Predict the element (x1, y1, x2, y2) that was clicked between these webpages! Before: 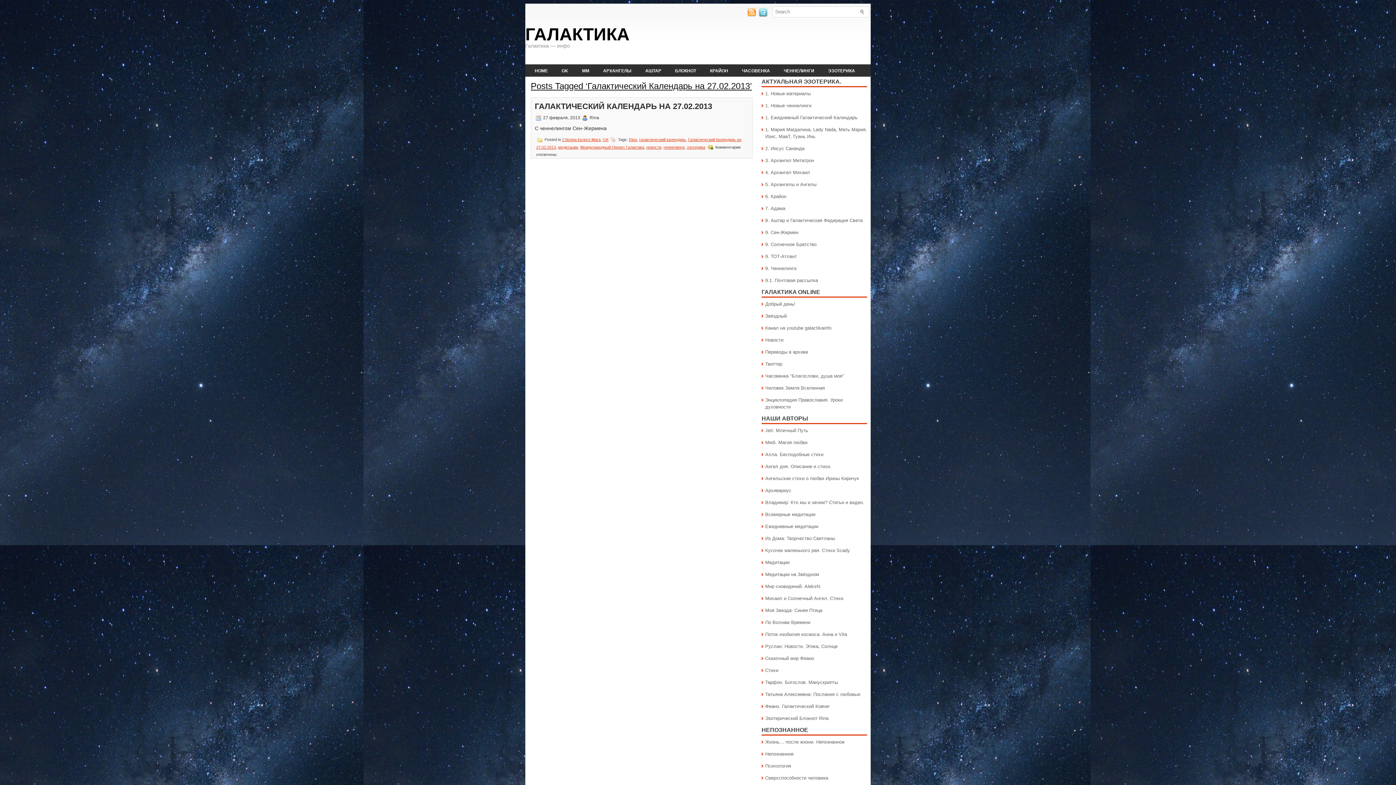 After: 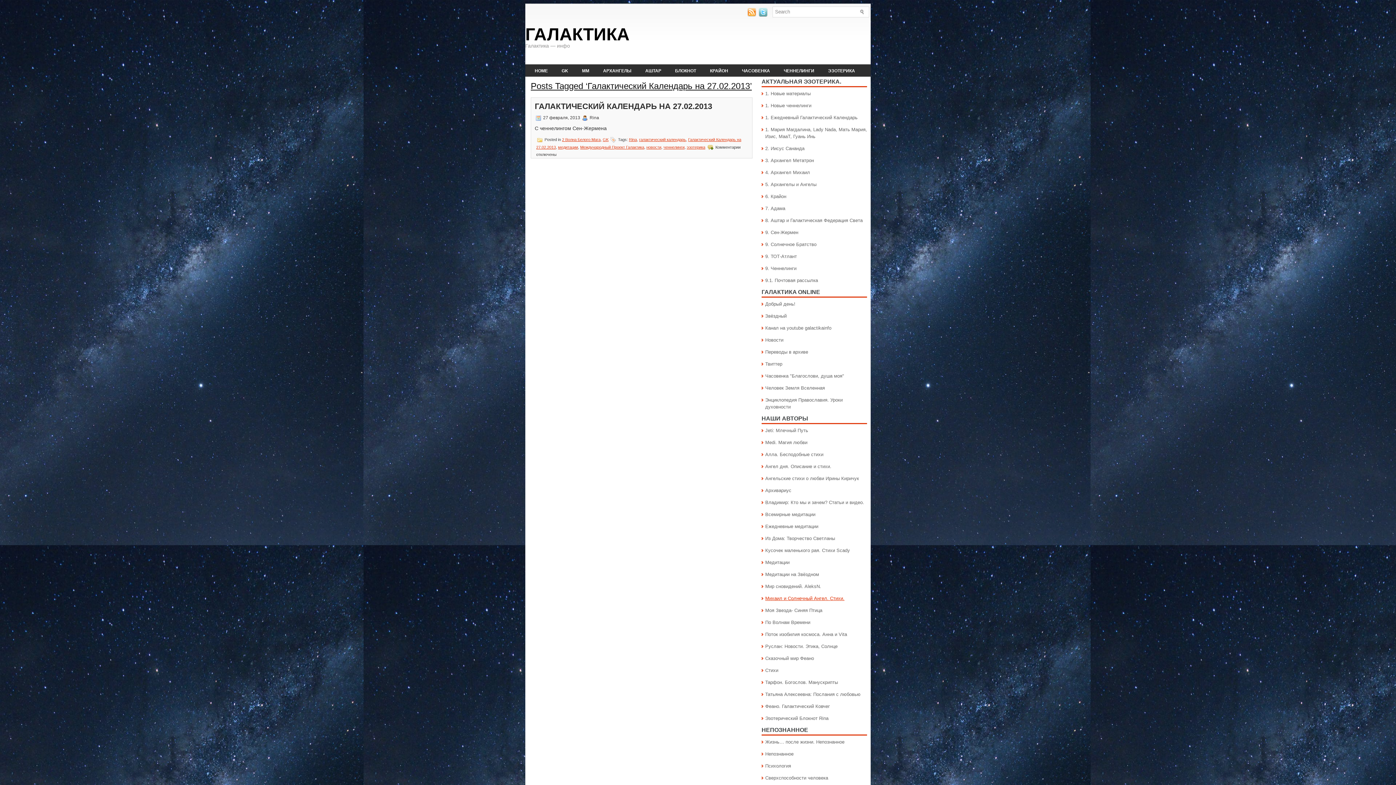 Action: label: Михаил и Солнечный Ангел. Стихи. bbox: (765, 596, 844, 601)